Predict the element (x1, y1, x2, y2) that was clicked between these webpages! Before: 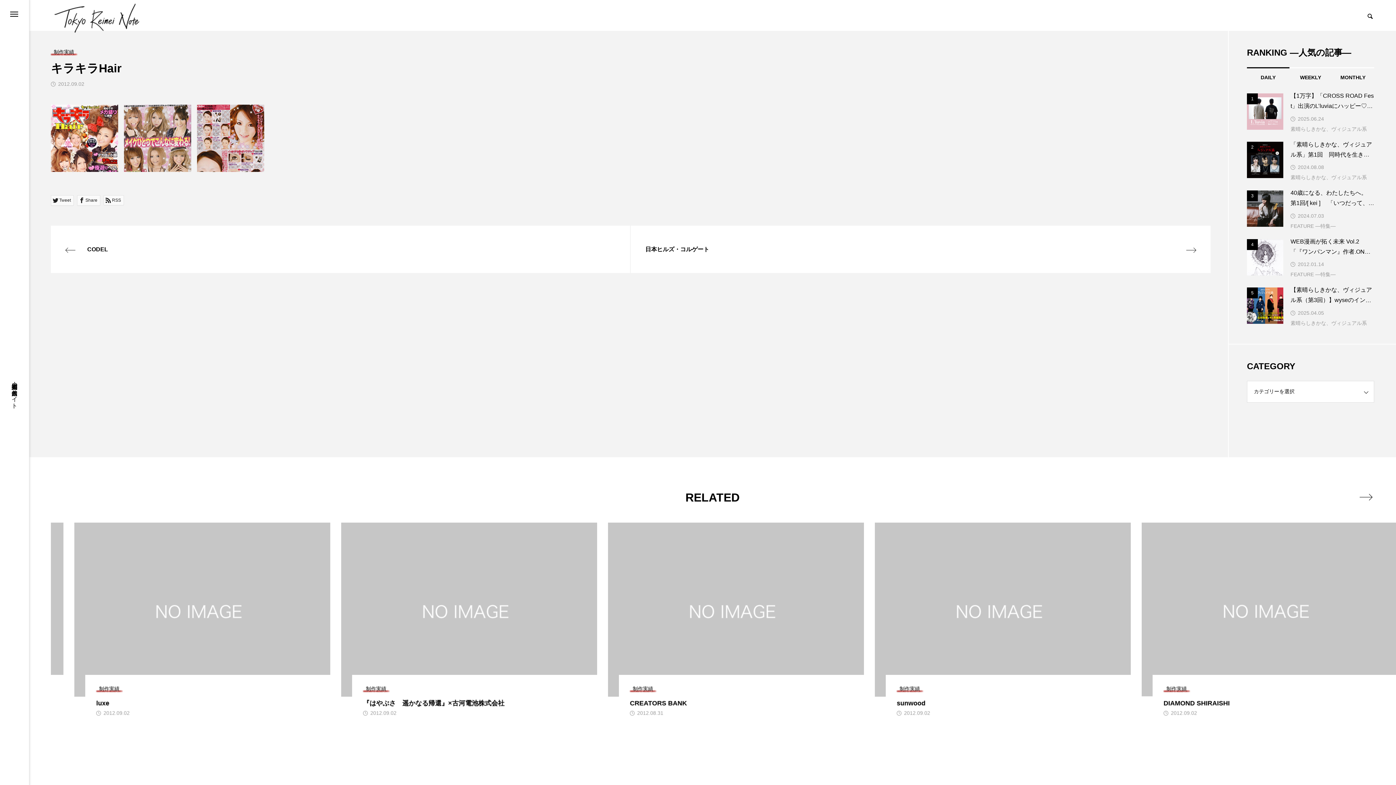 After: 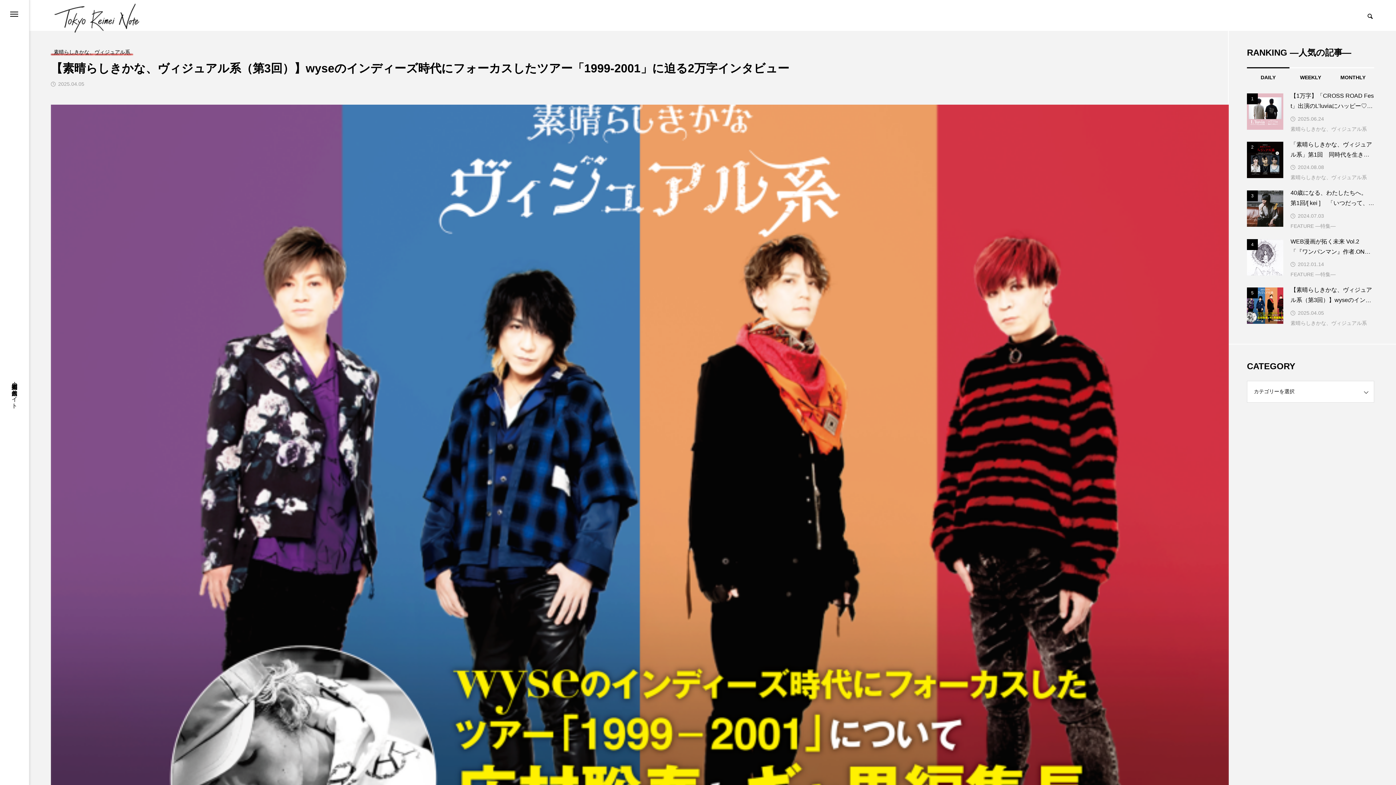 Action: label: 5 bbox: (1247, 287, 1283, 324)